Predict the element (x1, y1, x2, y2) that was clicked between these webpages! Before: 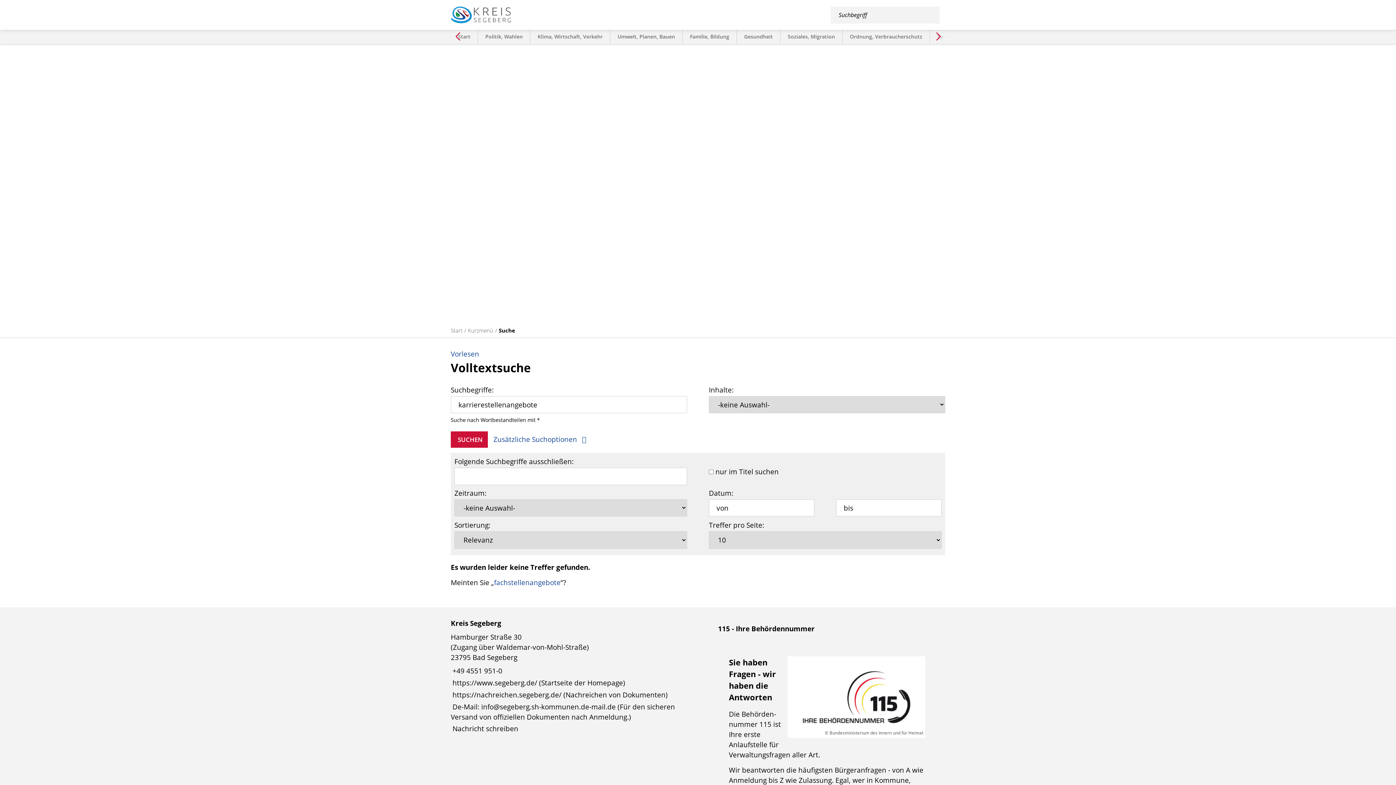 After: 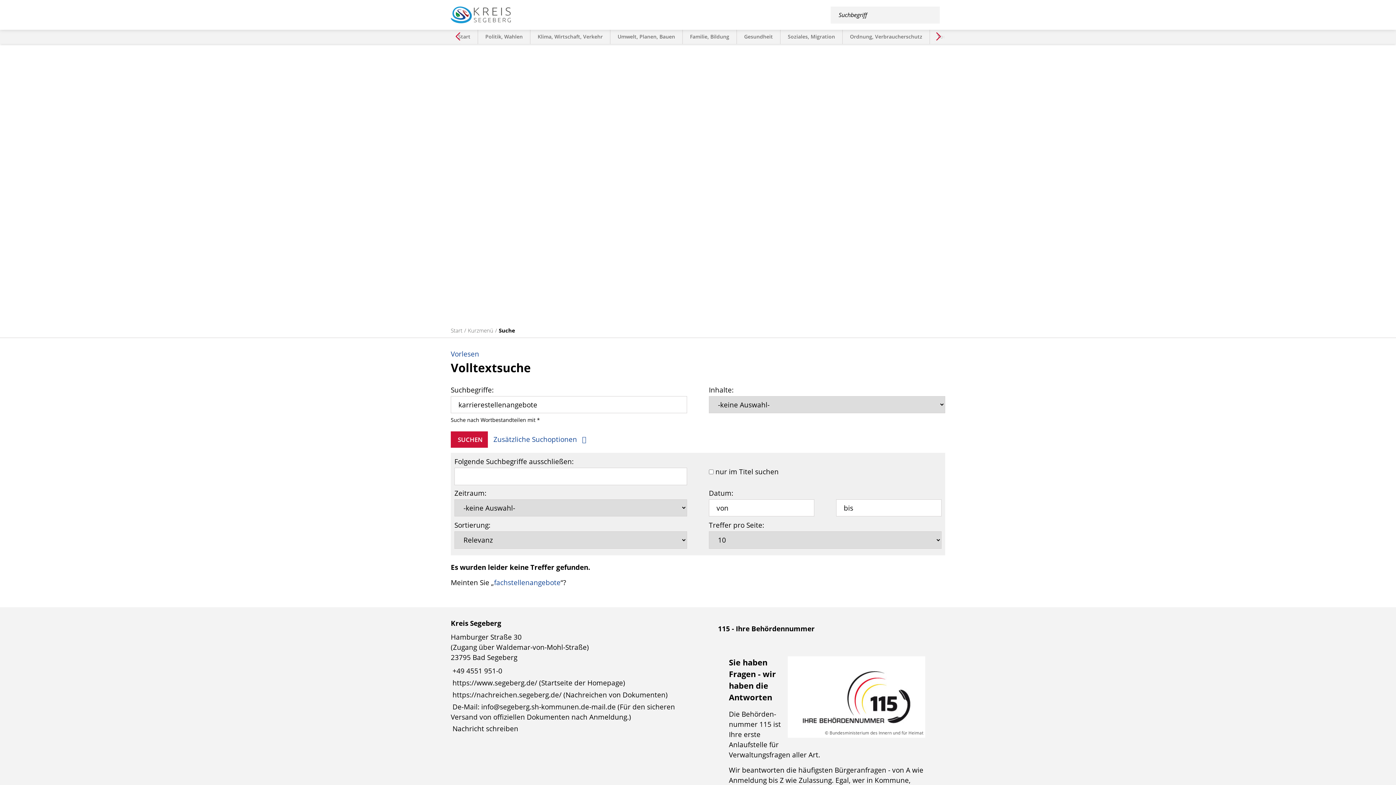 Action: label: Zusätzliche Suchoptionen bbox: (493, 432, 589, 446)